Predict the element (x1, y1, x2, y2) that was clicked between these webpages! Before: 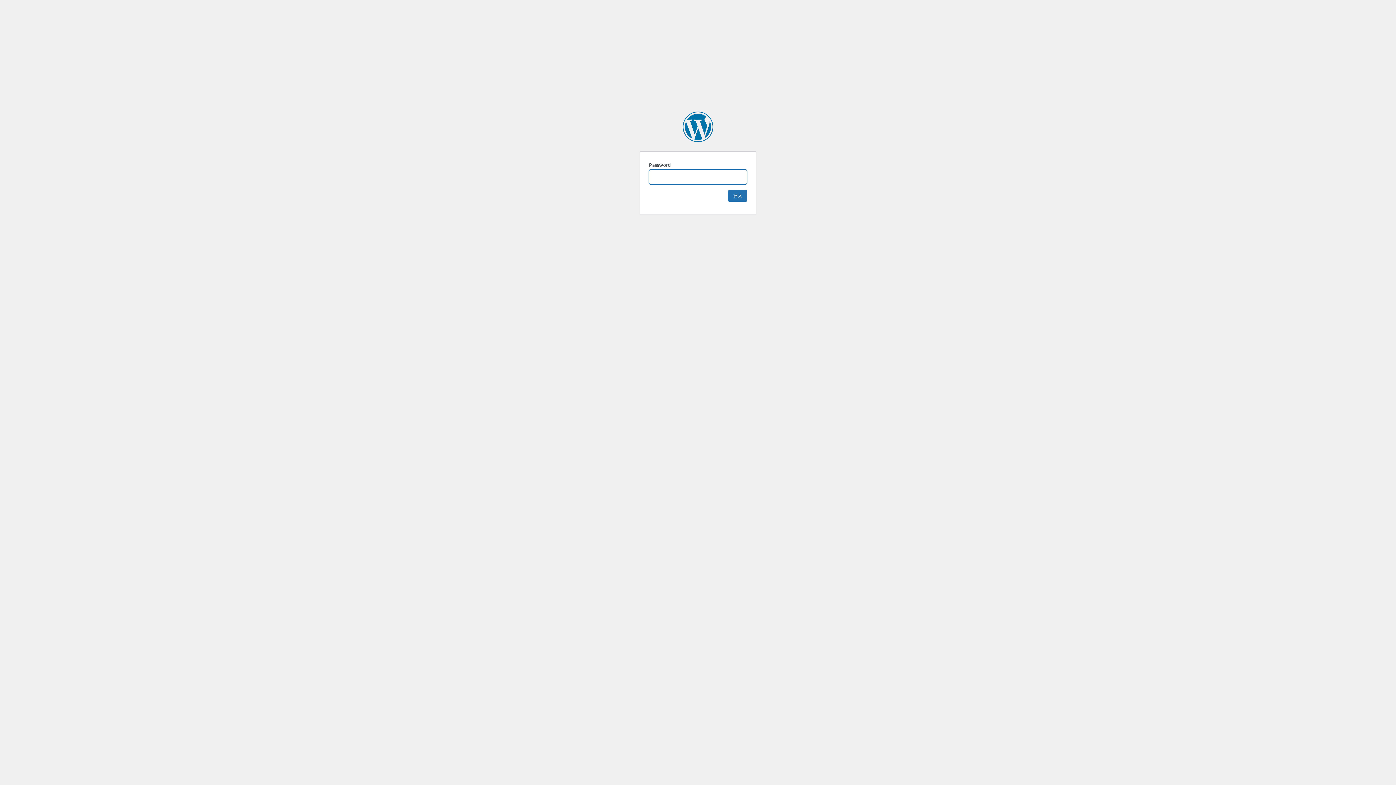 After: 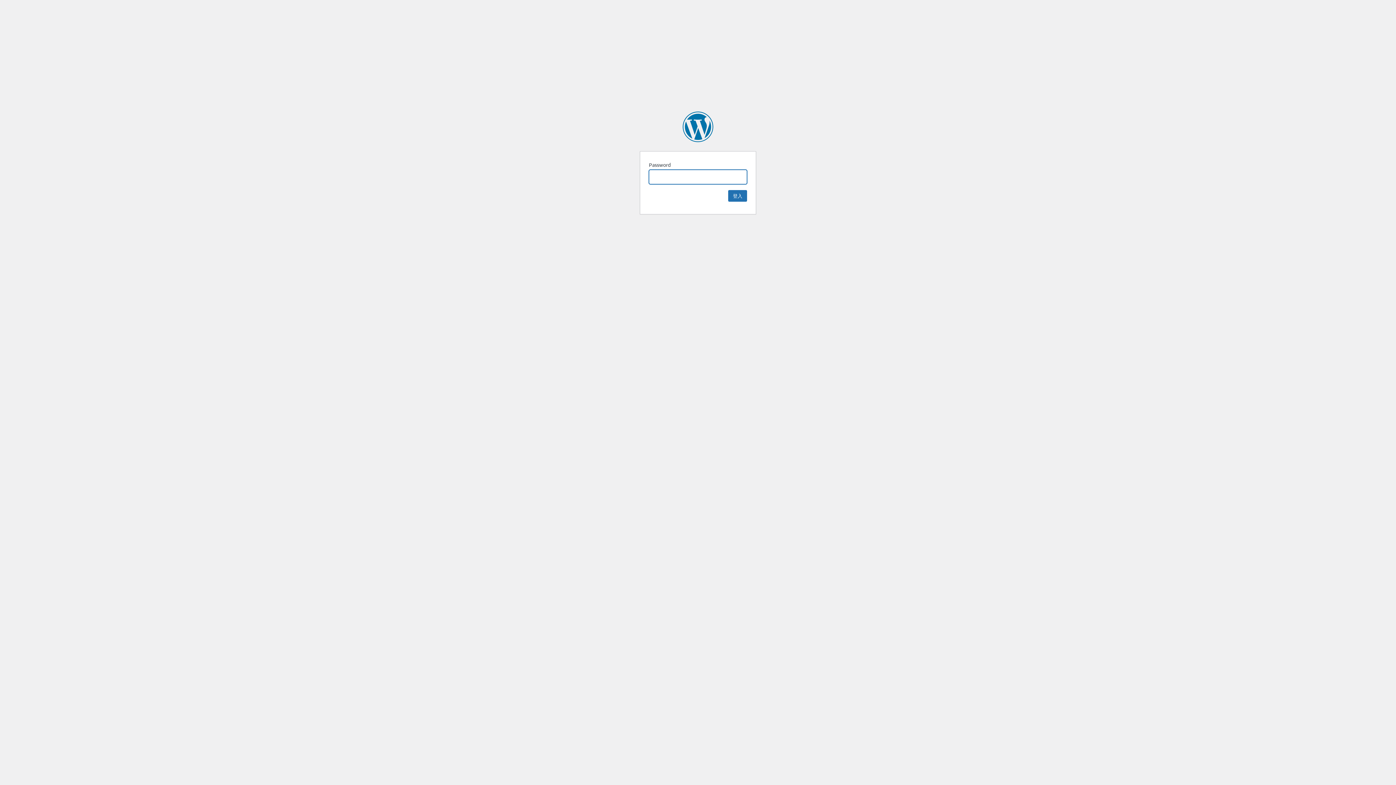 Action: bbox: (682, 111, 713, 142) label: 映畫手民